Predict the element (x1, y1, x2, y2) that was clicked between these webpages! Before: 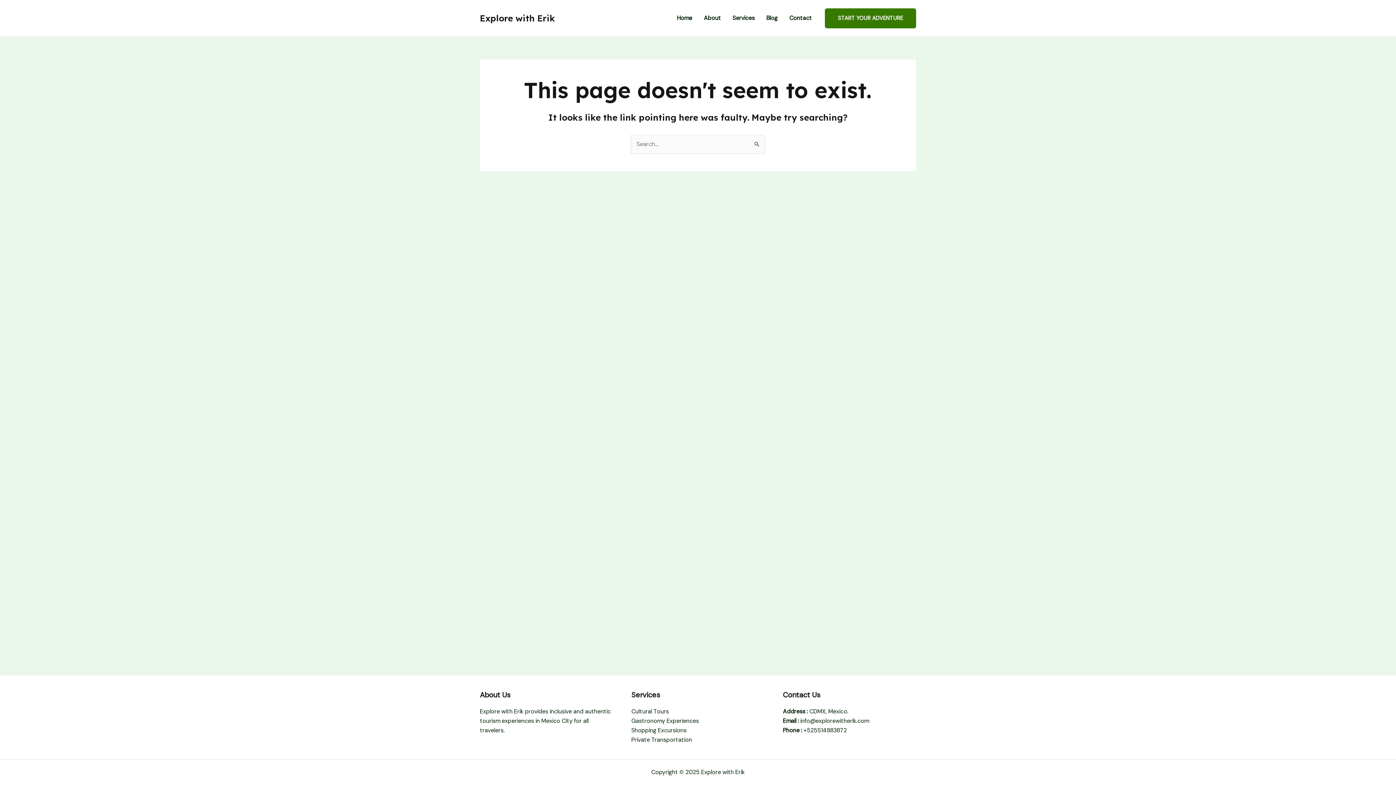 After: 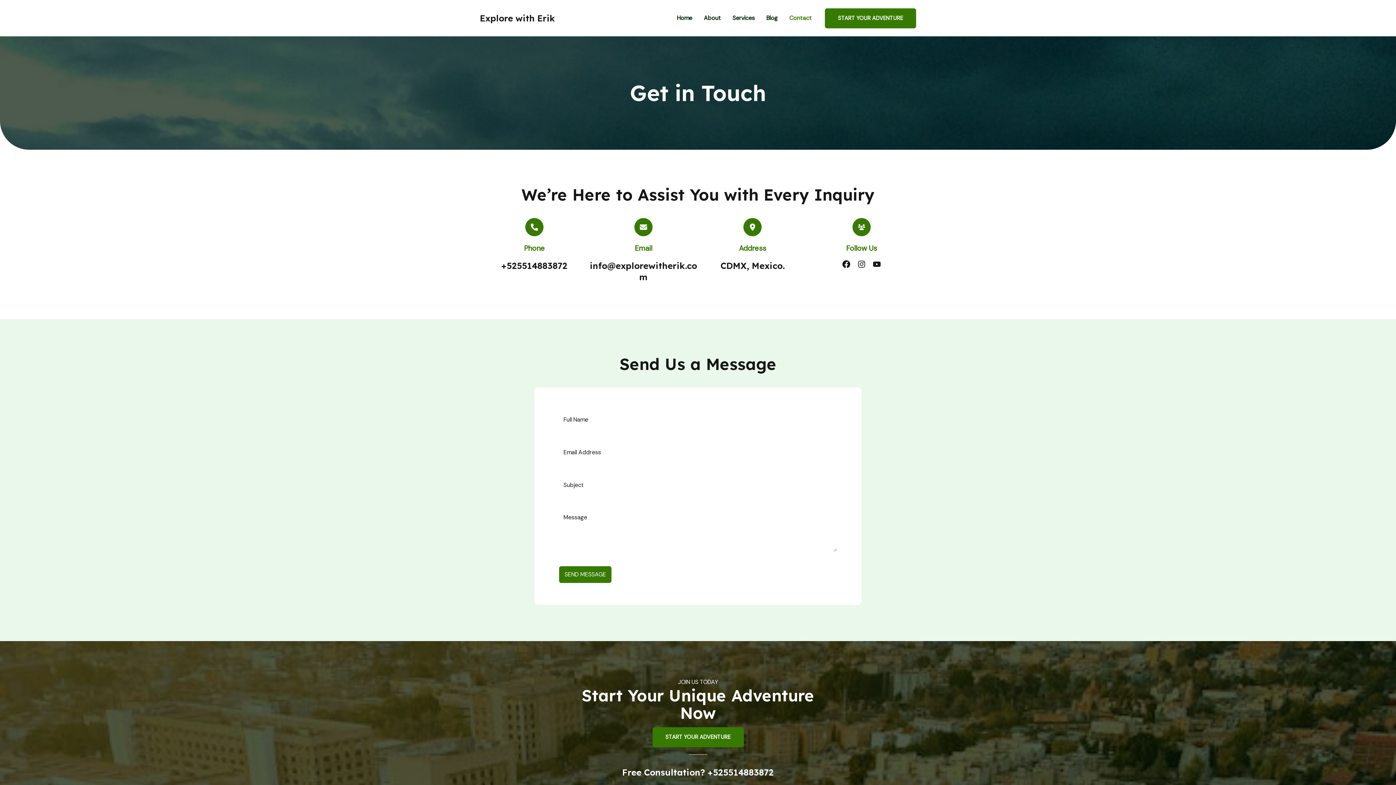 Action: label: Contact bbox: (783, 0, 817, 36)